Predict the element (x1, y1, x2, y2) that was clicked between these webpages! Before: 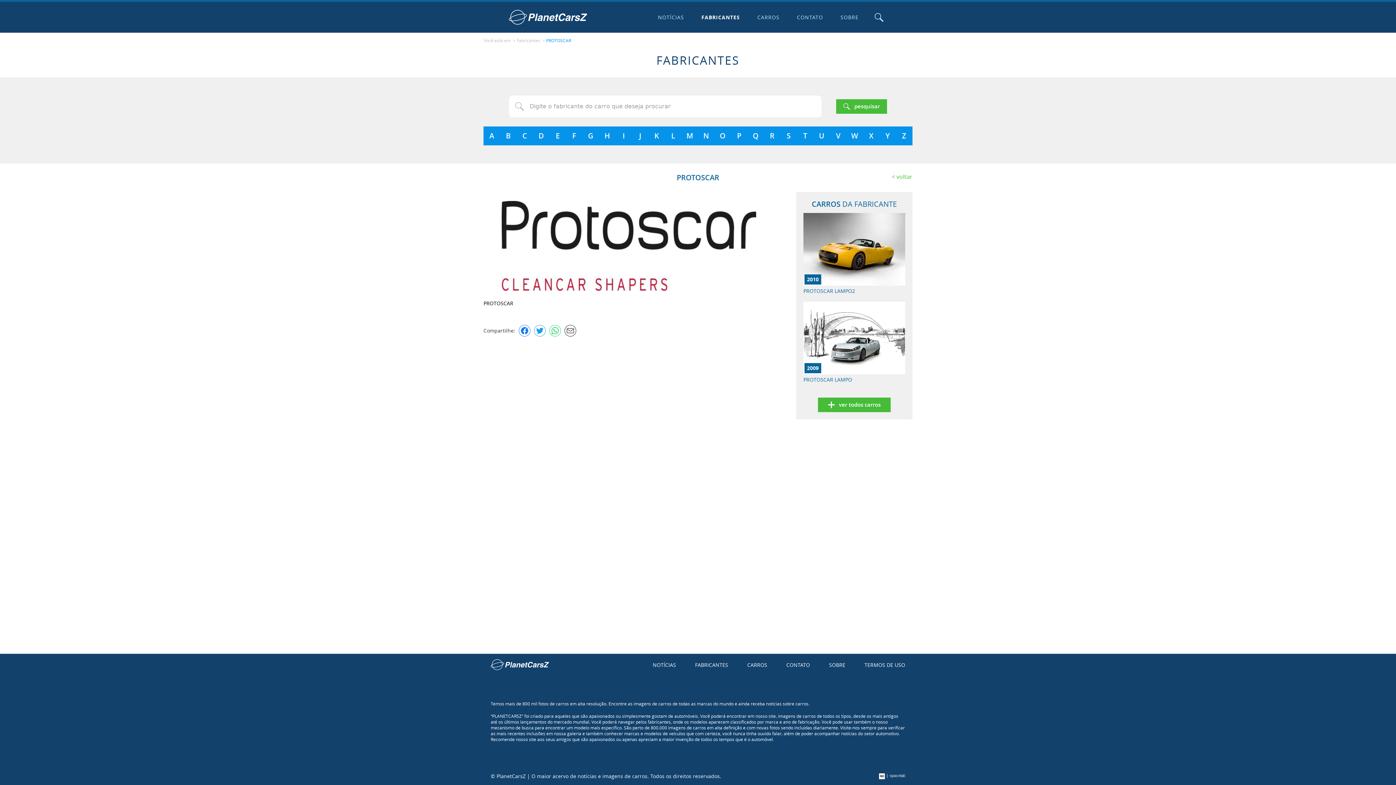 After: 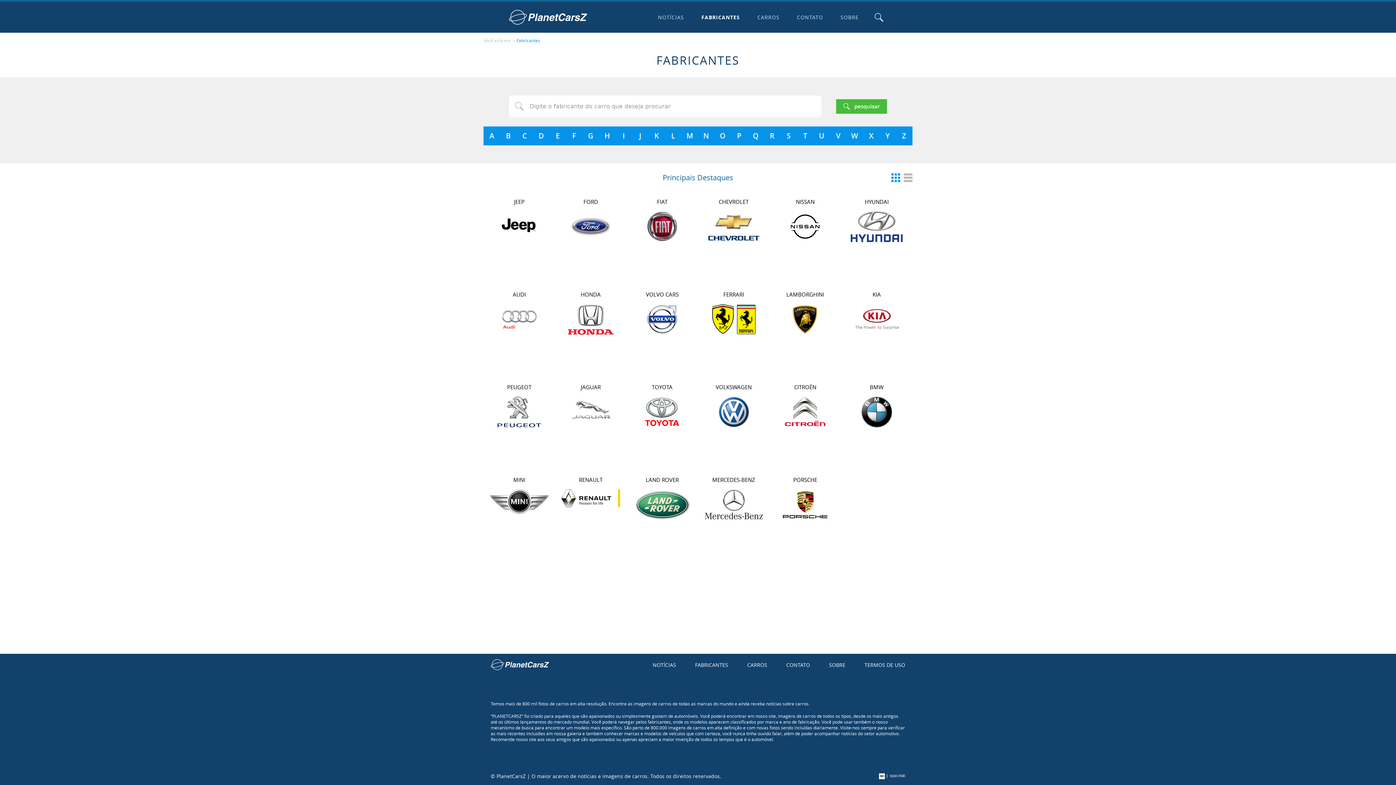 Action: bbox: (836, 99, 887, 113) label: pesquisar